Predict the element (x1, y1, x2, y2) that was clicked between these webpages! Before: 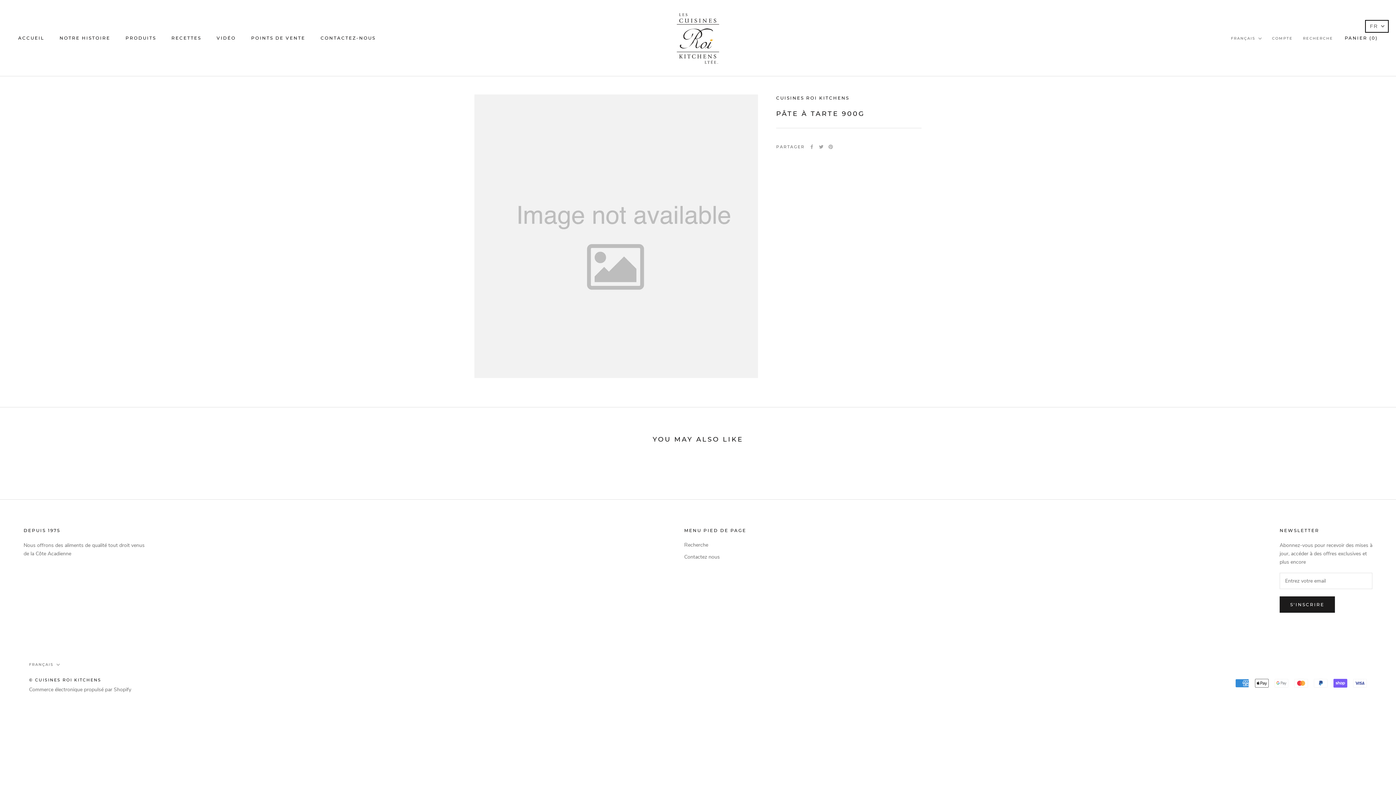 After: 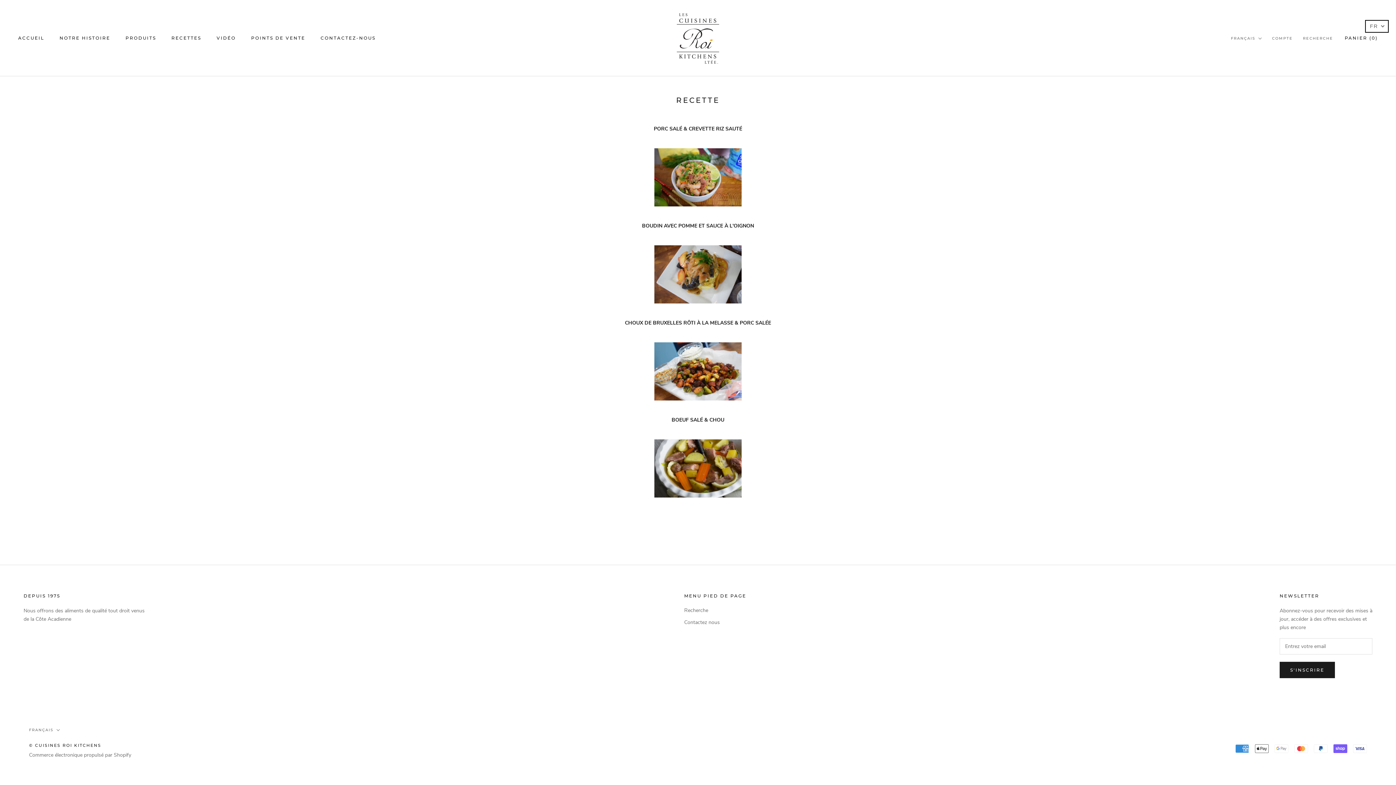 Action: bbox: (171, 35, 201, 40) label: RECETTES